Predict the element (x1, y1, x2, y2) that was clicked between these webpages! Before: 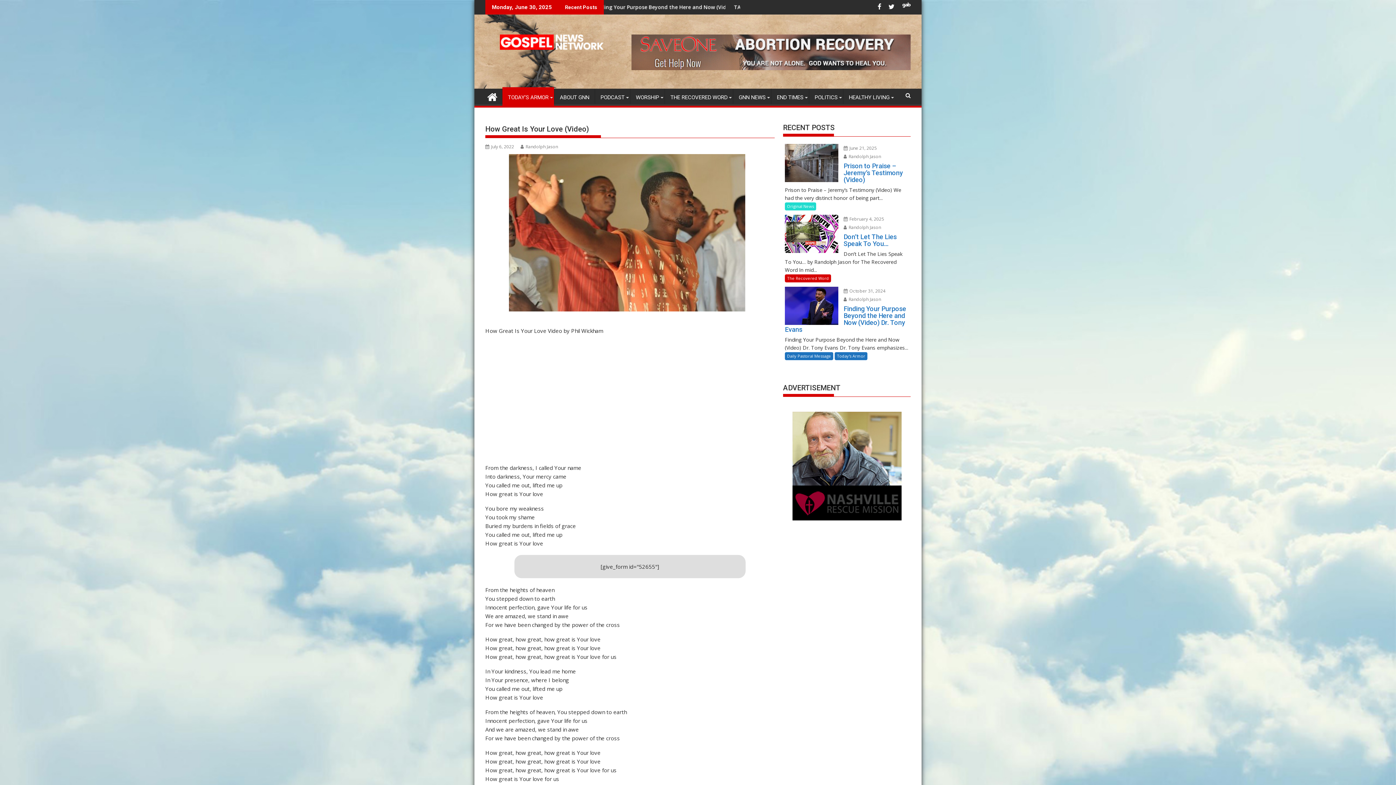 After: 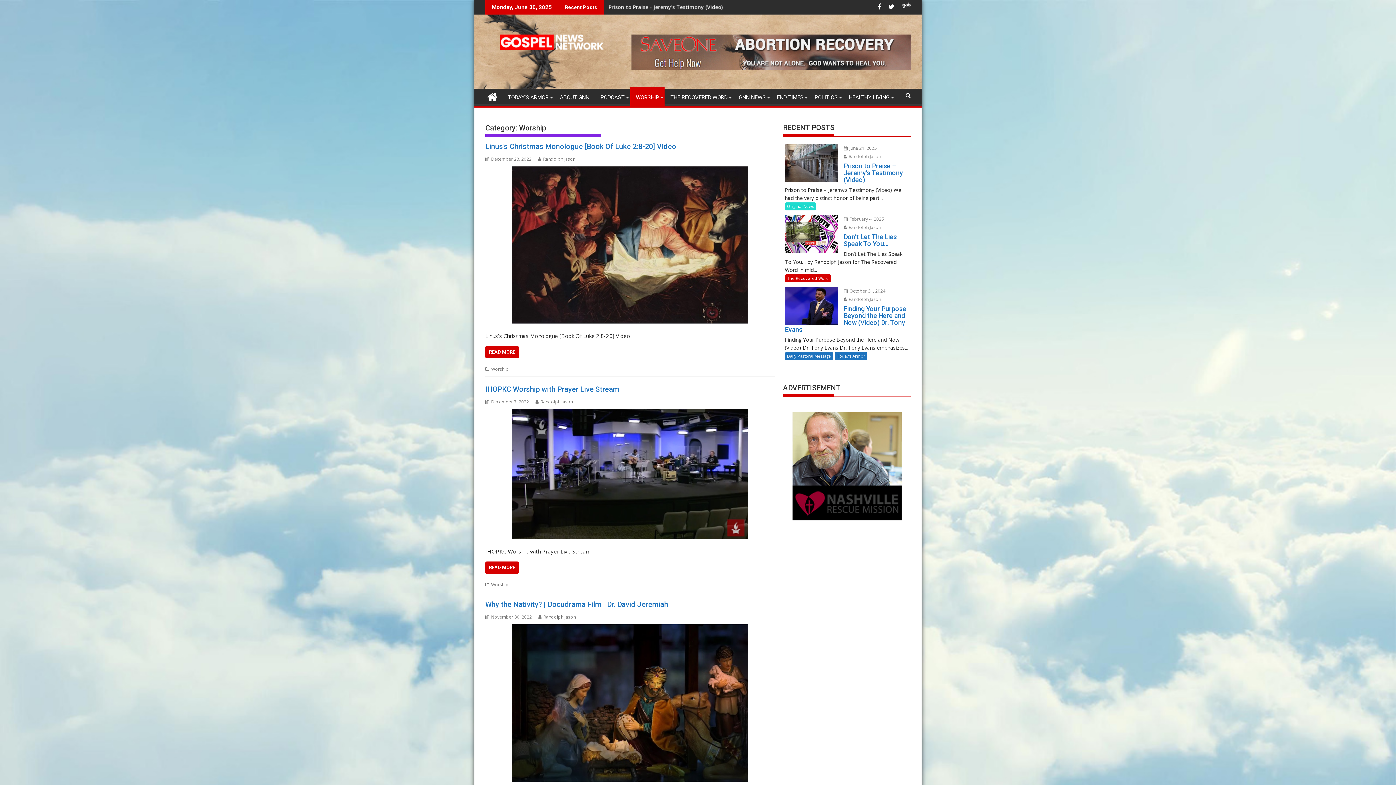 Action: label: WORSHIP bbox: (630, 88, 664, 106)